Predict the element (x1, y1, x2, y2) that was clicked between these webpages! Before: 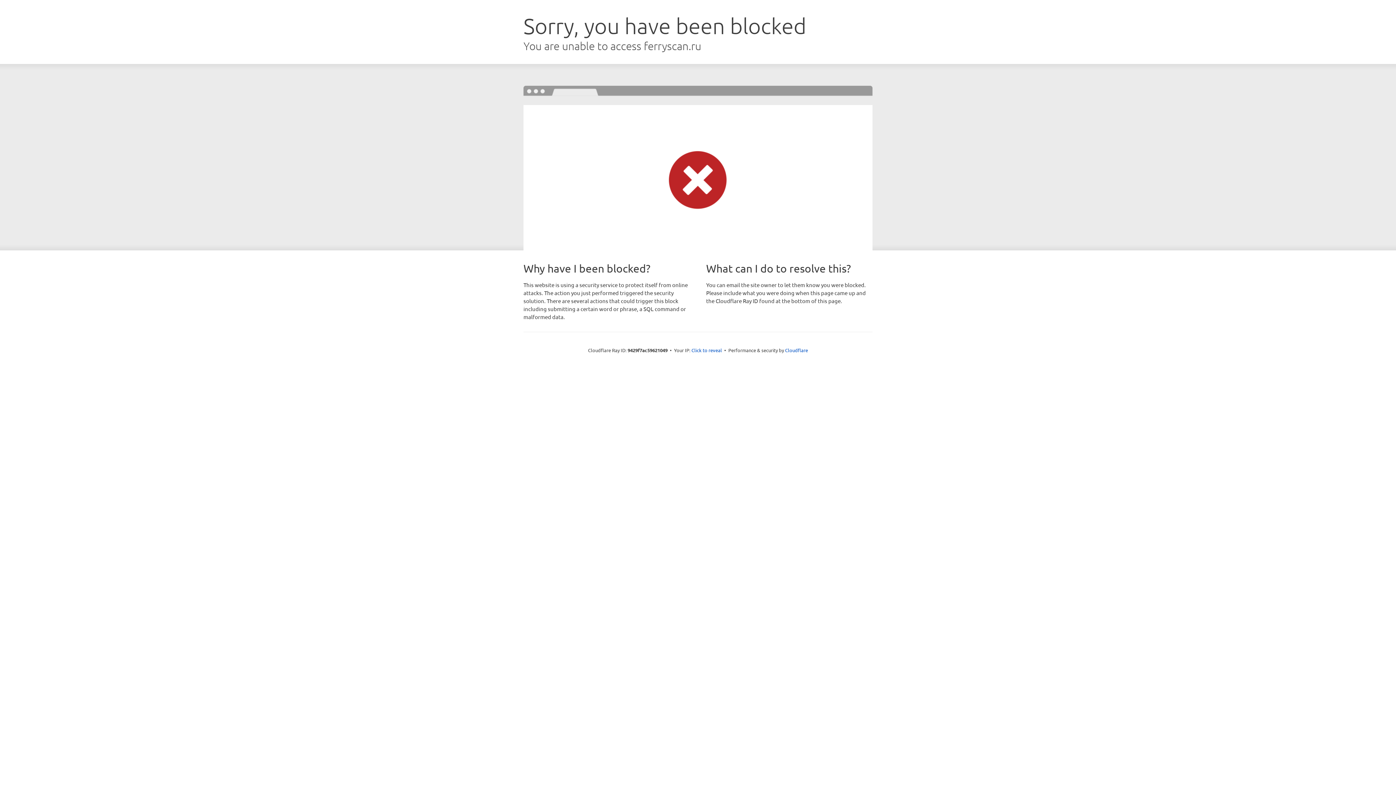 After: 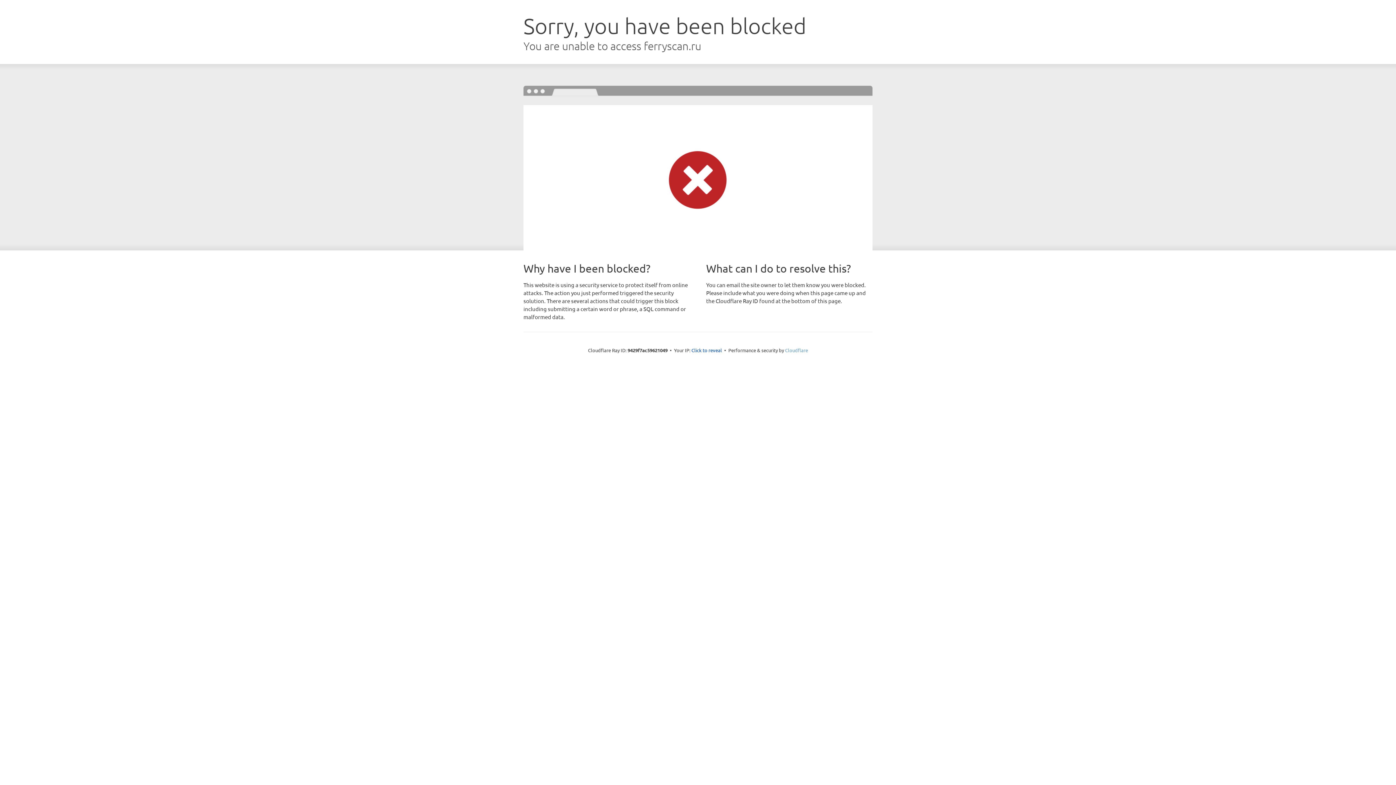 Action: label: Cloudflare bbox: (785, 347, 808, 353)